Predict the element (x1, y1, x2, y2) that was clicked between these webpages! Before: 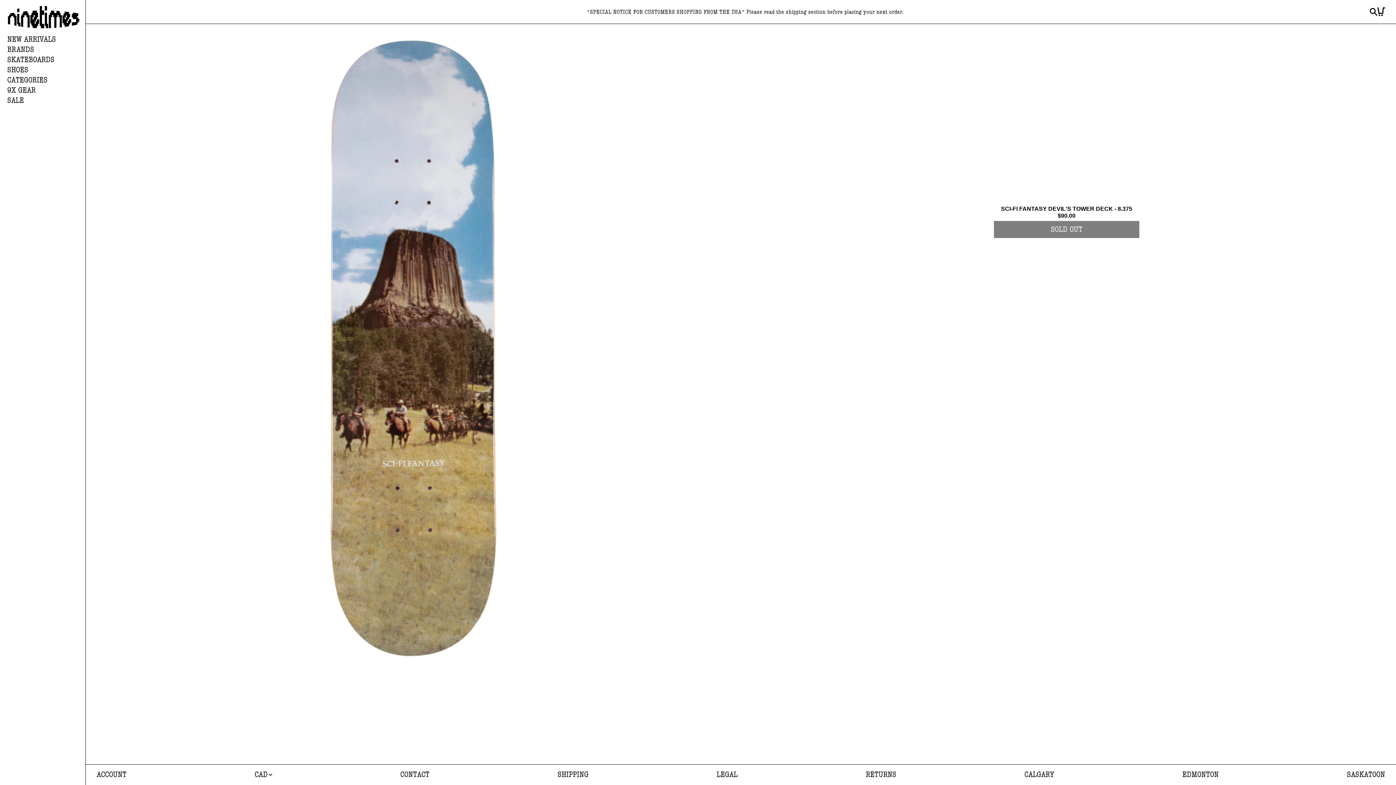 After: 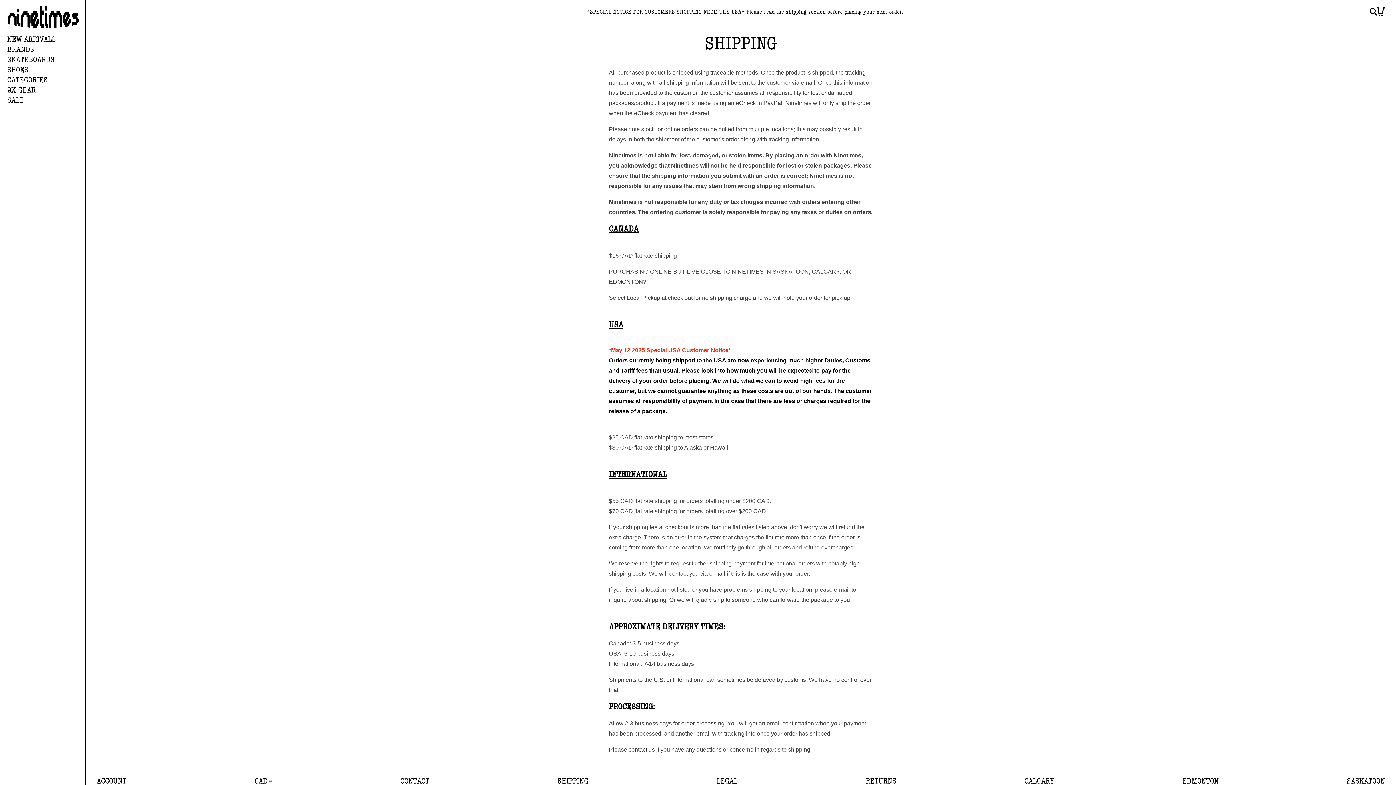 Action: label: SHIPPING bbox: (557, 765, 588, 785)